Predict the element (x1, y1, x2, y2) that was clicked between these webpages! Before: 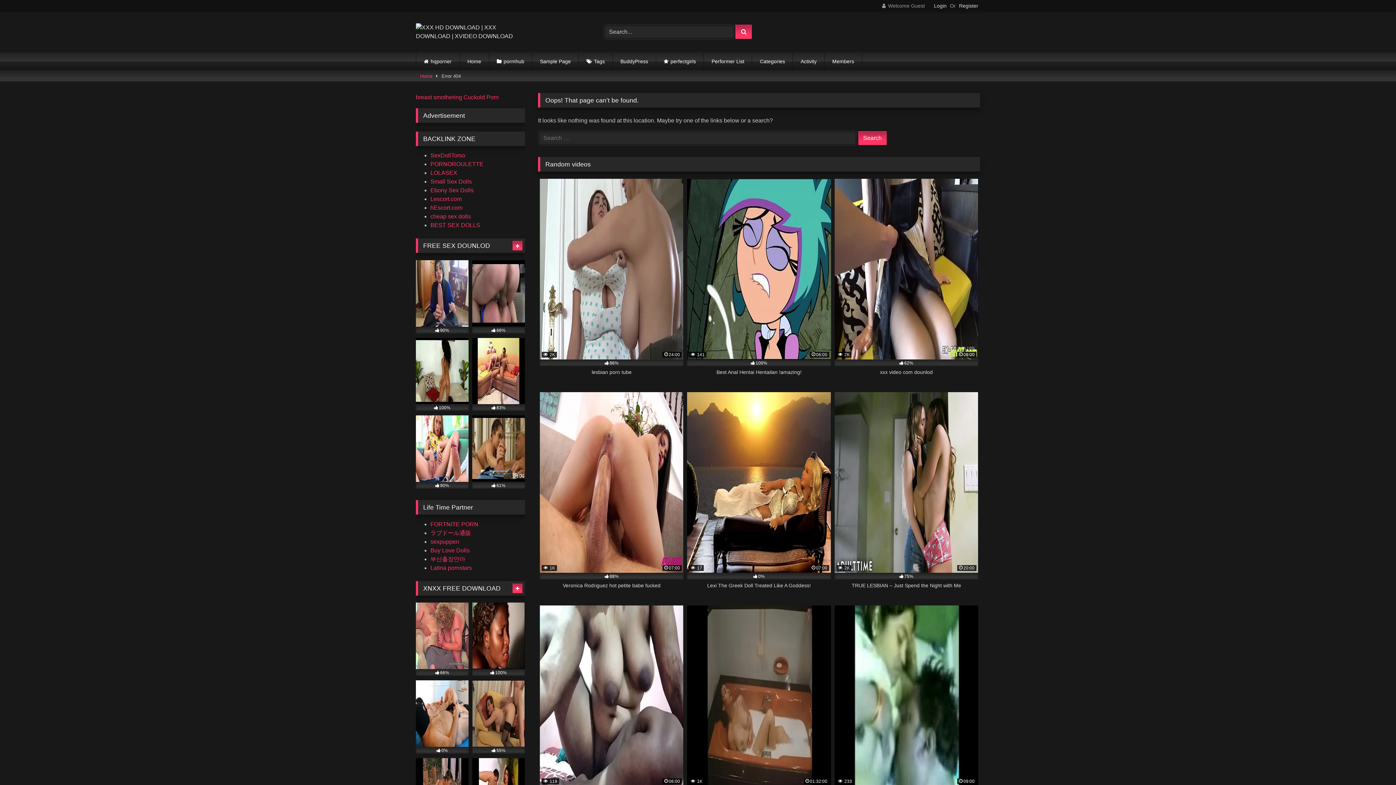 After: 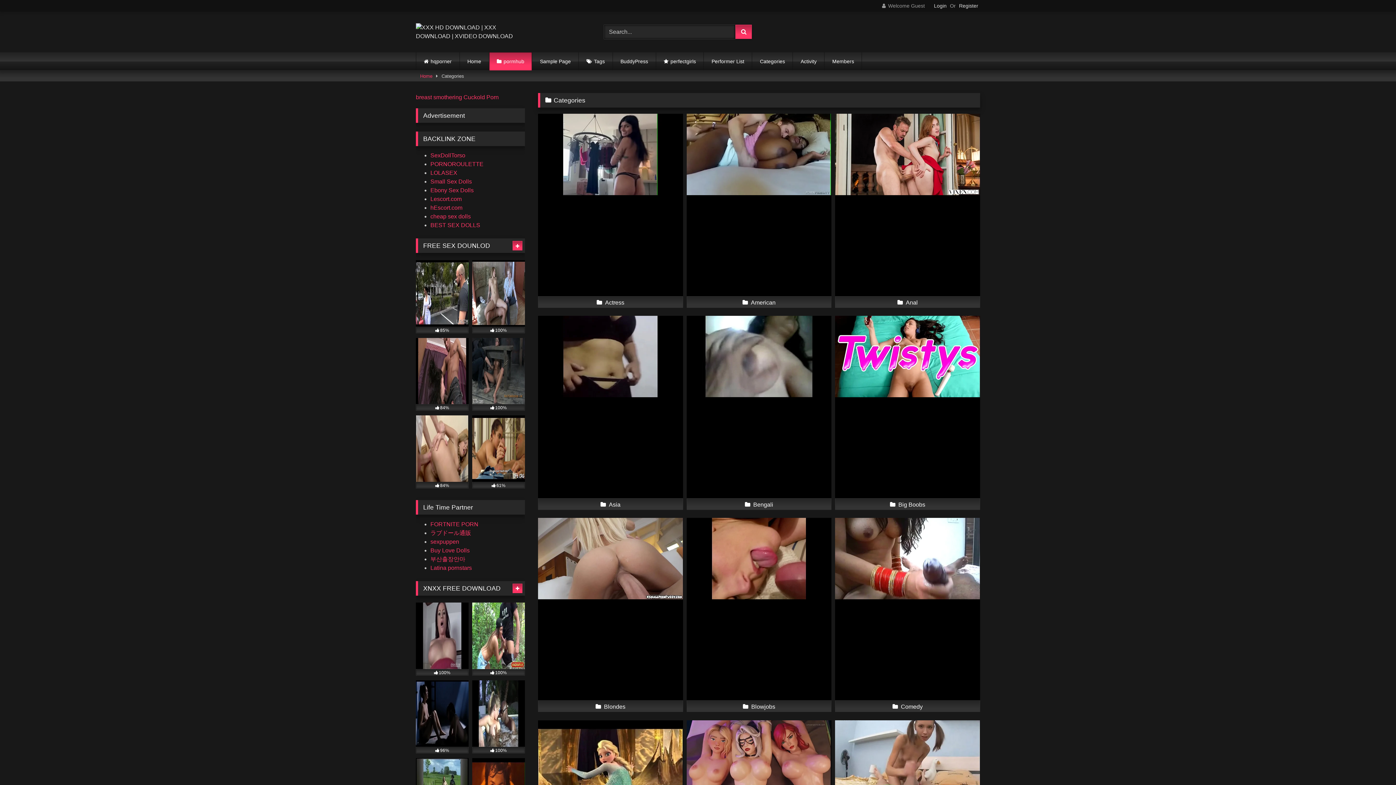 Action: bbox: (489, 52, 532, 70) label: pormhub